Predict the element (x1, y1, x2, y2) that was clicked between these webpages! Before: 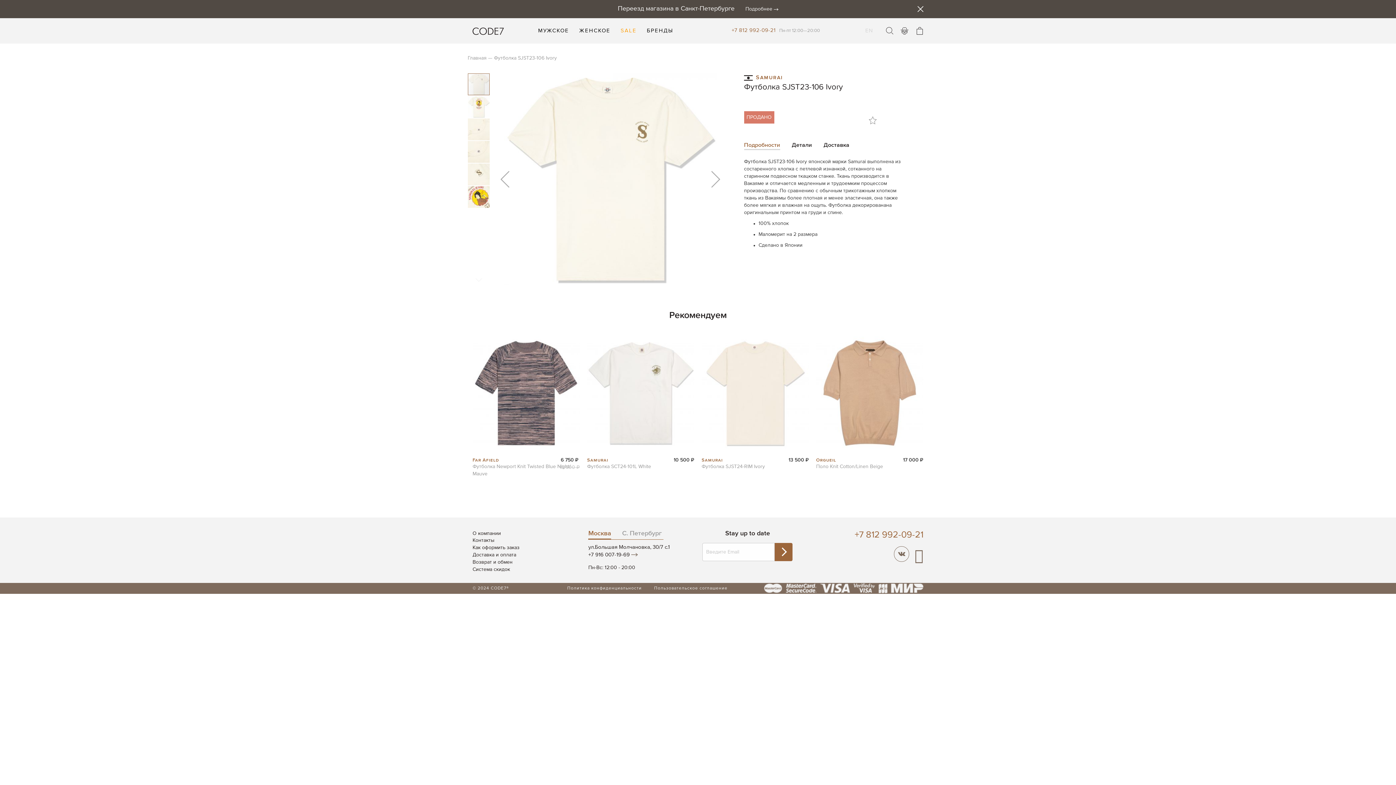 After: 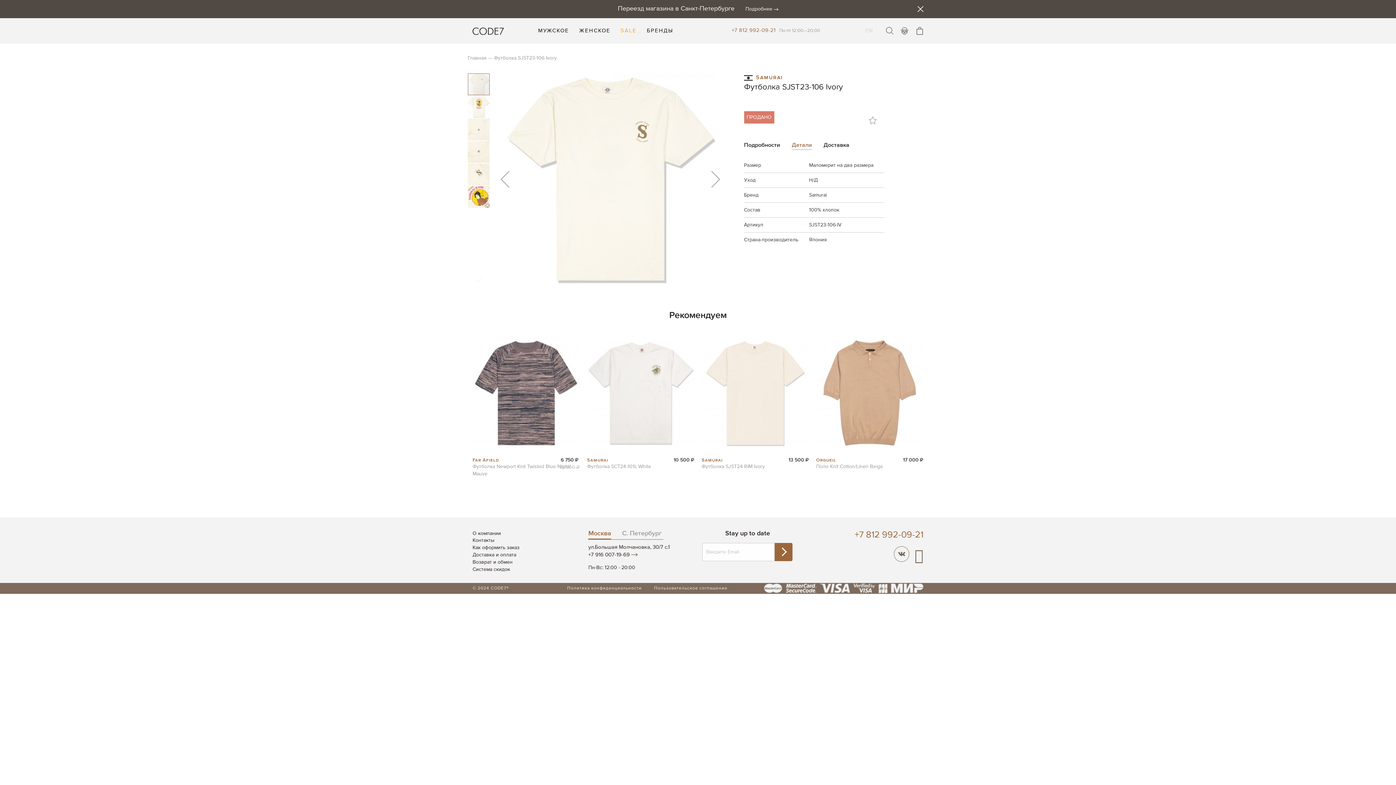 Action: bbox: (792, 141, 812, 149) label: Детали